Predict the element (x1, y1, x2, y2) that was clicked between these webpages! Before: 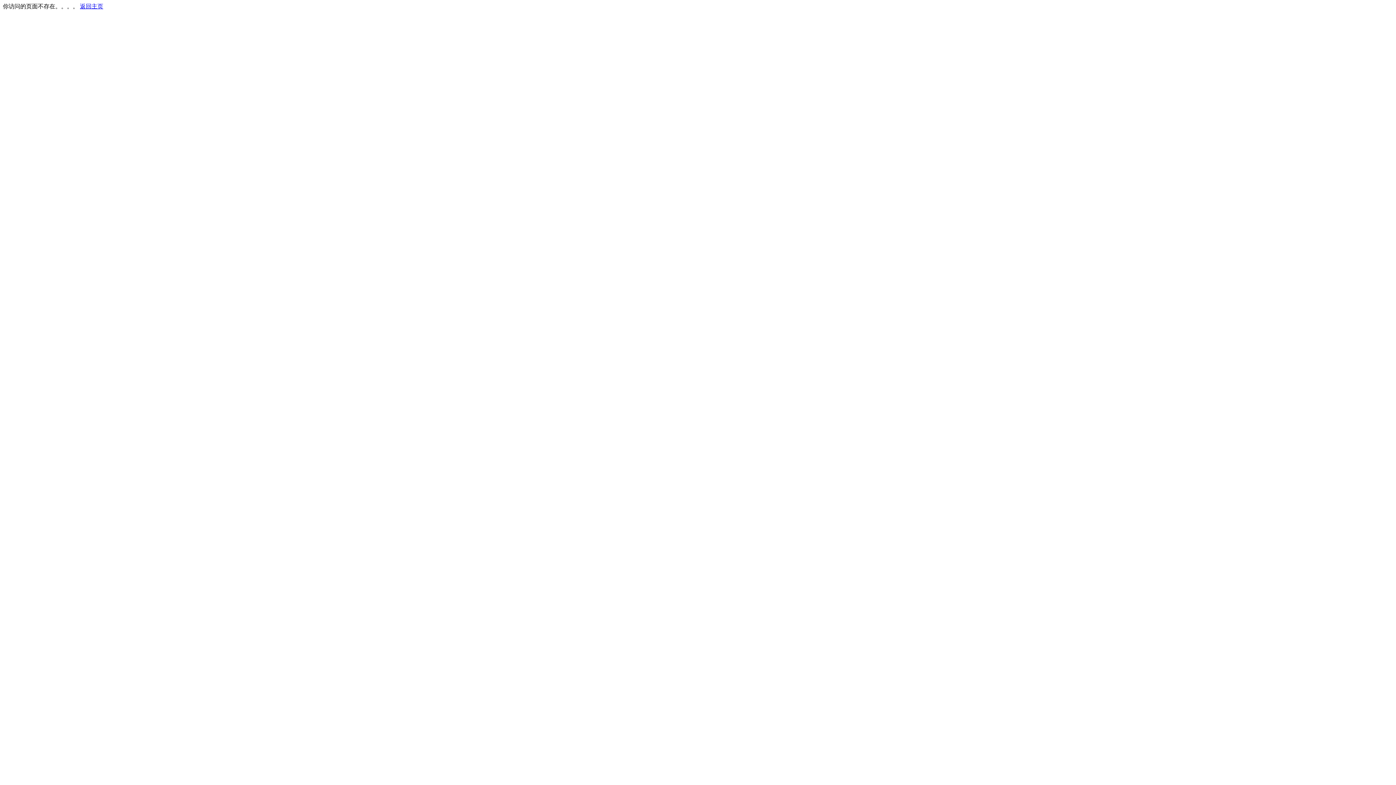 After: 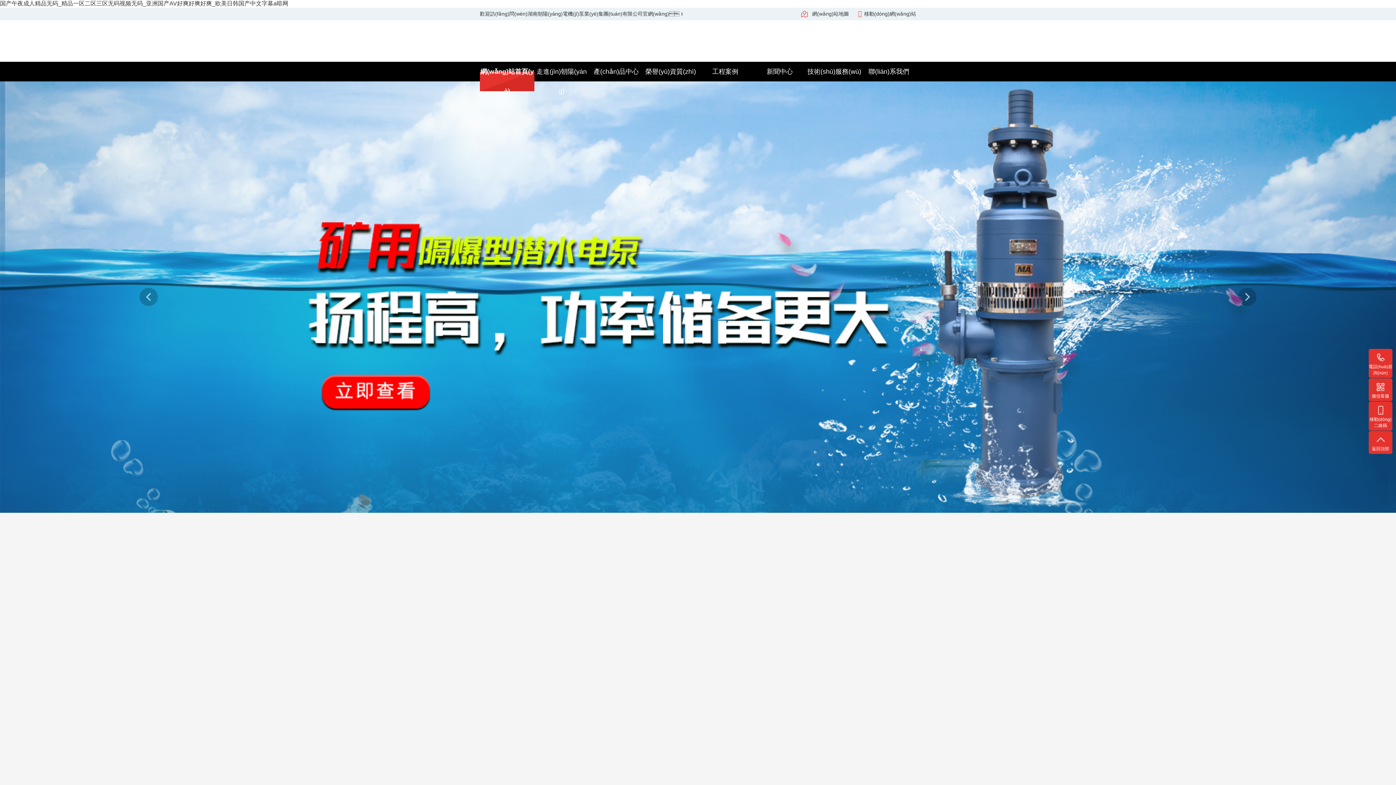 Action: label: 返回主页 bbox: (80, 3, 103, 9)